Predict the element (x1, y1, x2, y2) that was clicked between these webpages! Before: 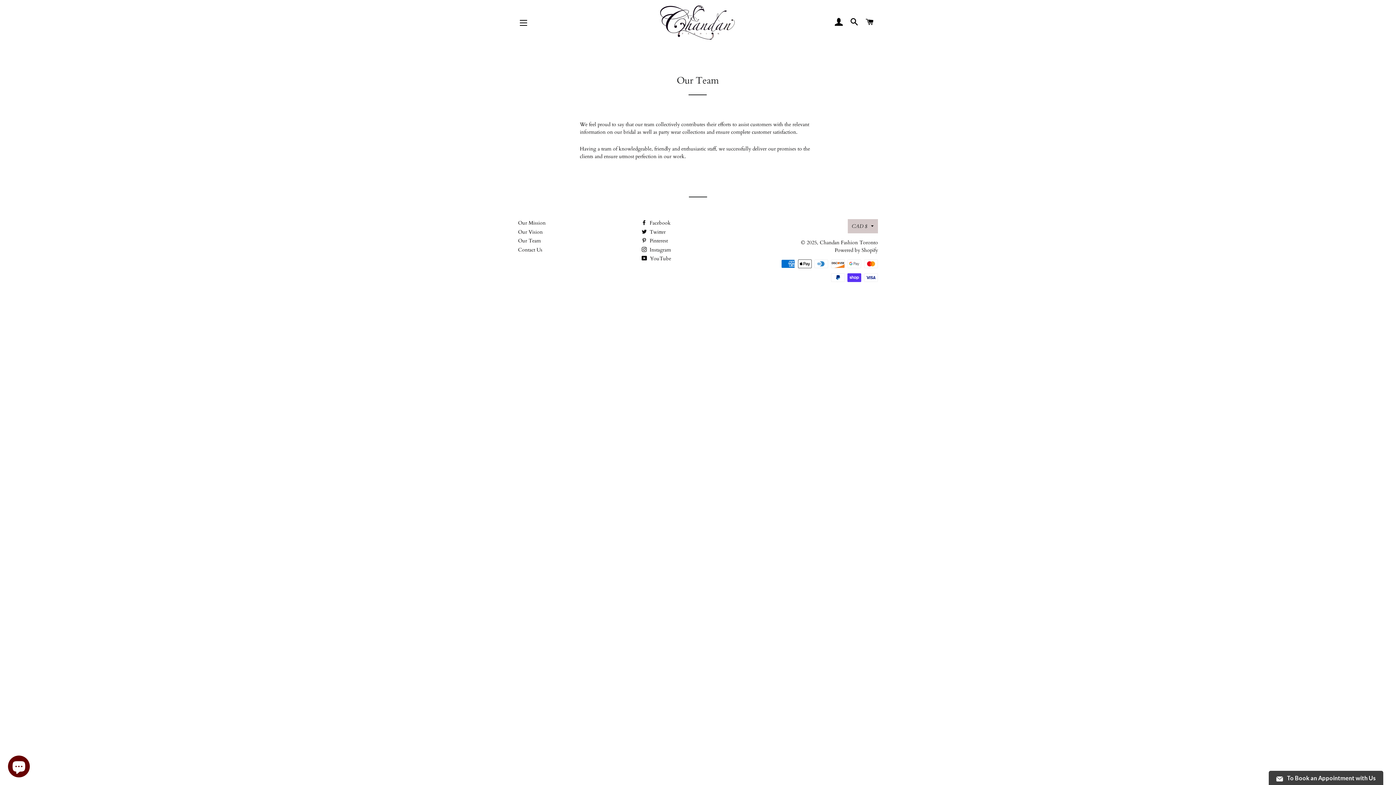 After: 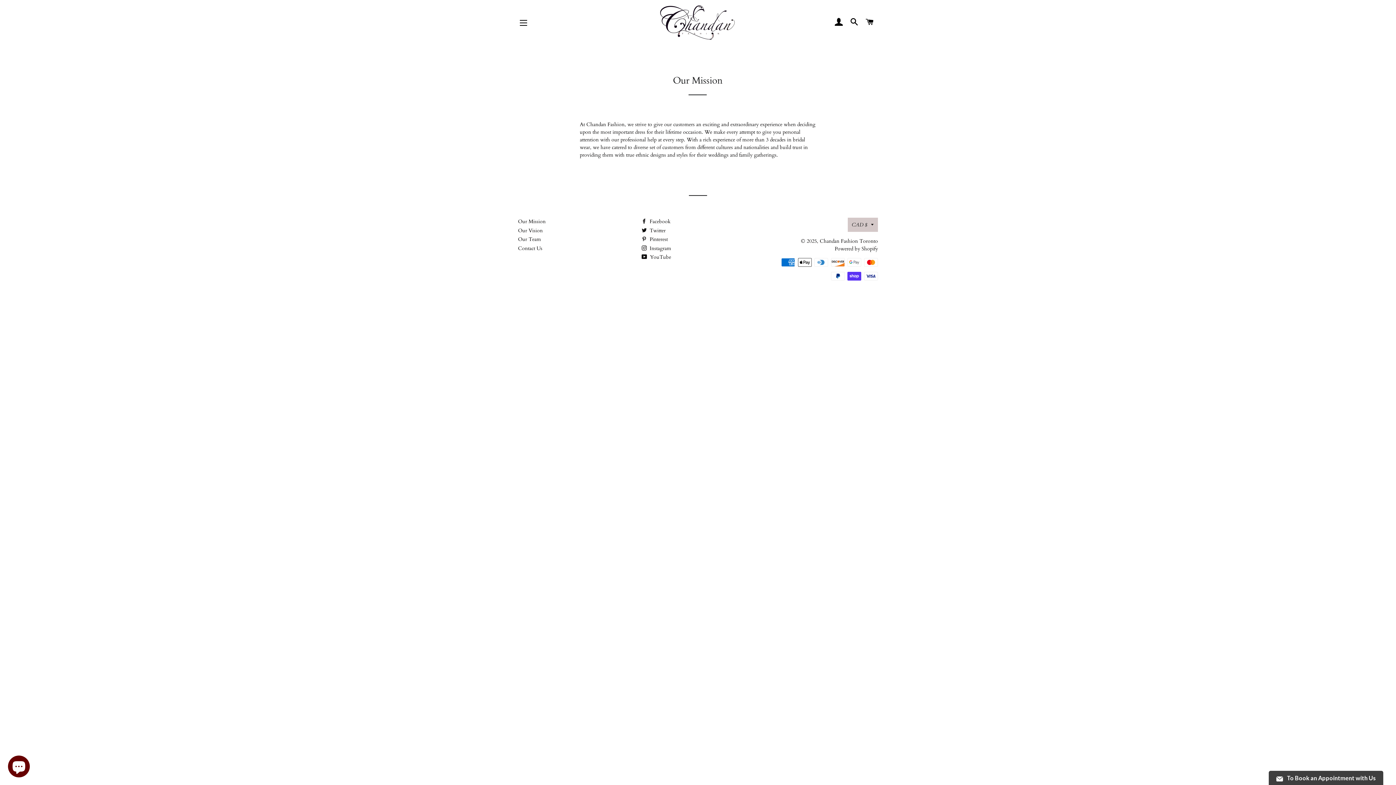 Action: label: Our Mission bbox: (518, 219, 545, 226)